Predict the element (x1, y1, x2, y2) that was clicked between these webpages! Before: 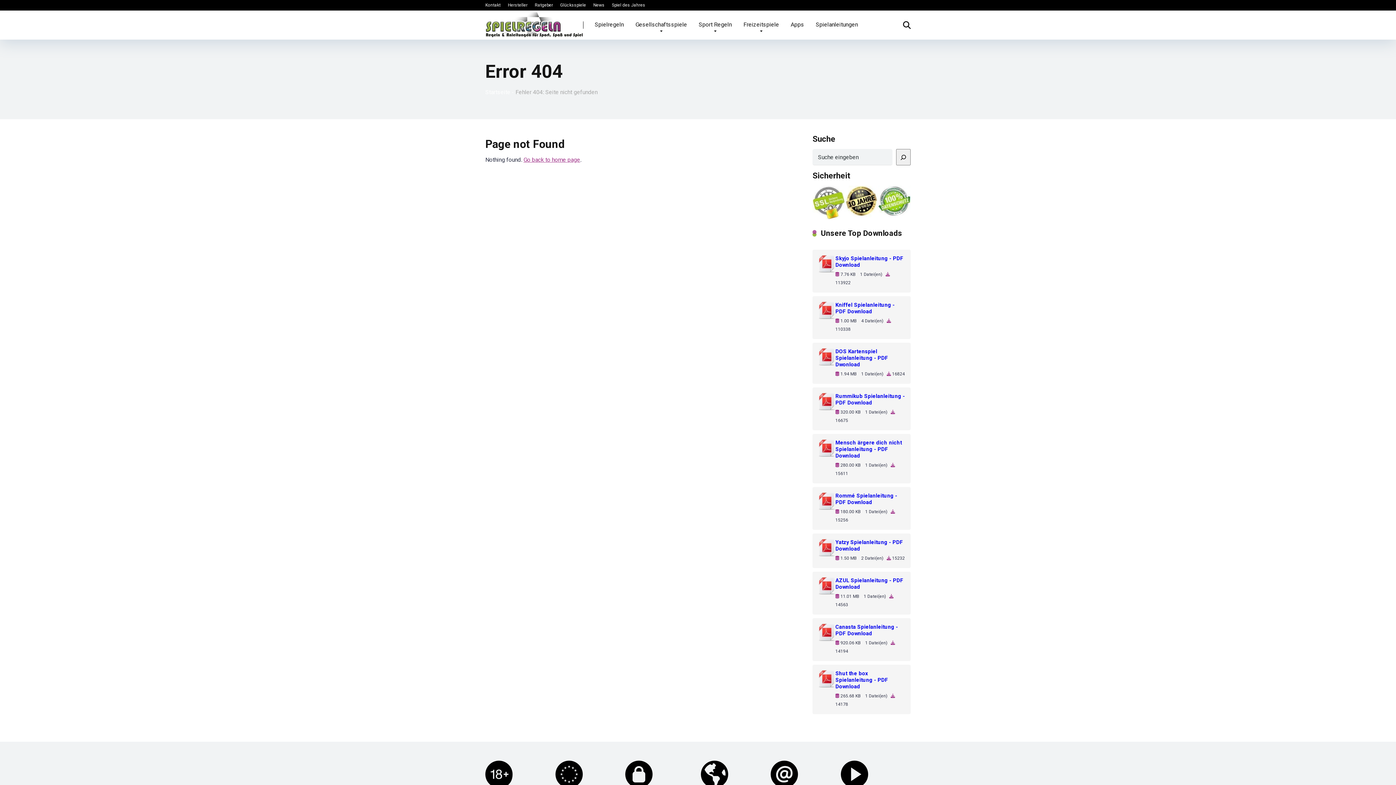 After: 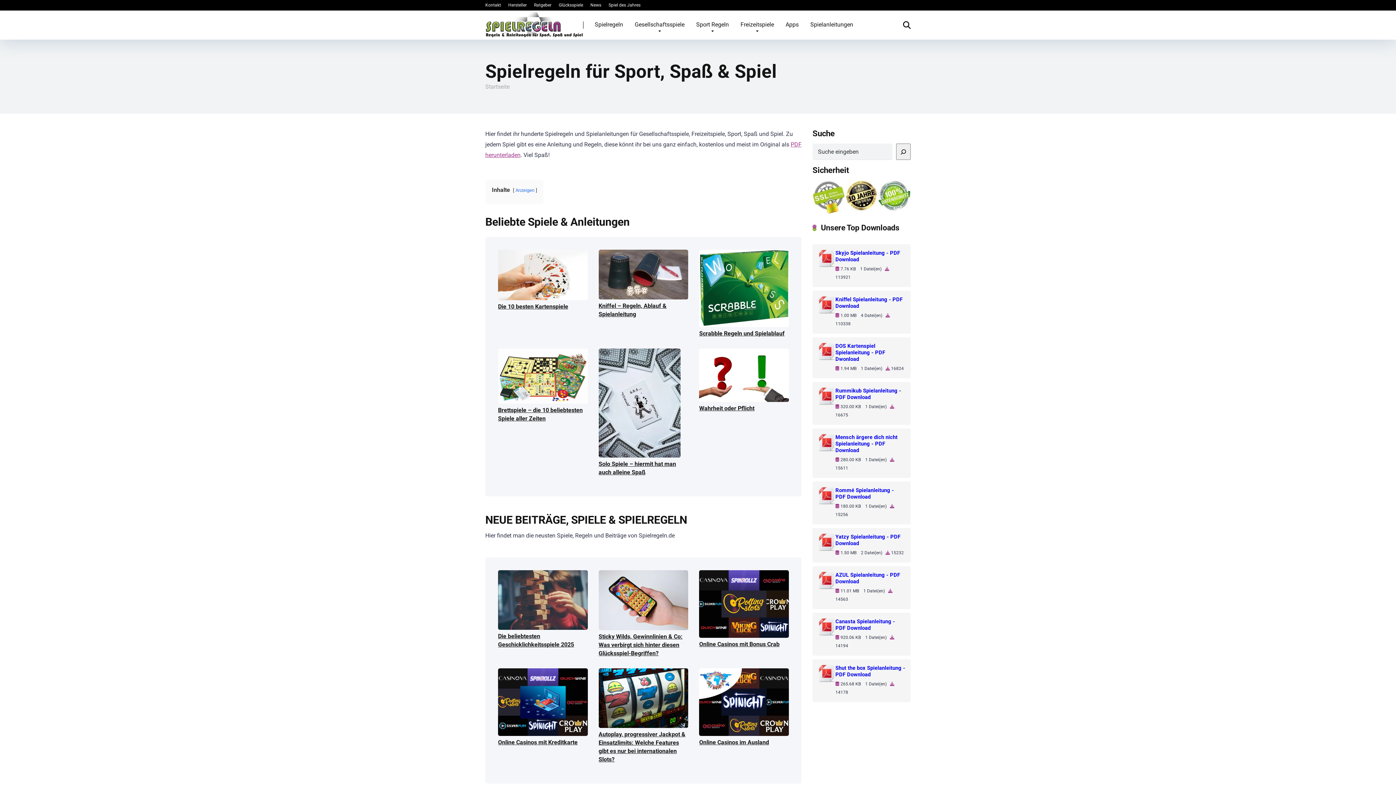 Action: label: Go back to home page bbox: (523, 156, 580, 163)